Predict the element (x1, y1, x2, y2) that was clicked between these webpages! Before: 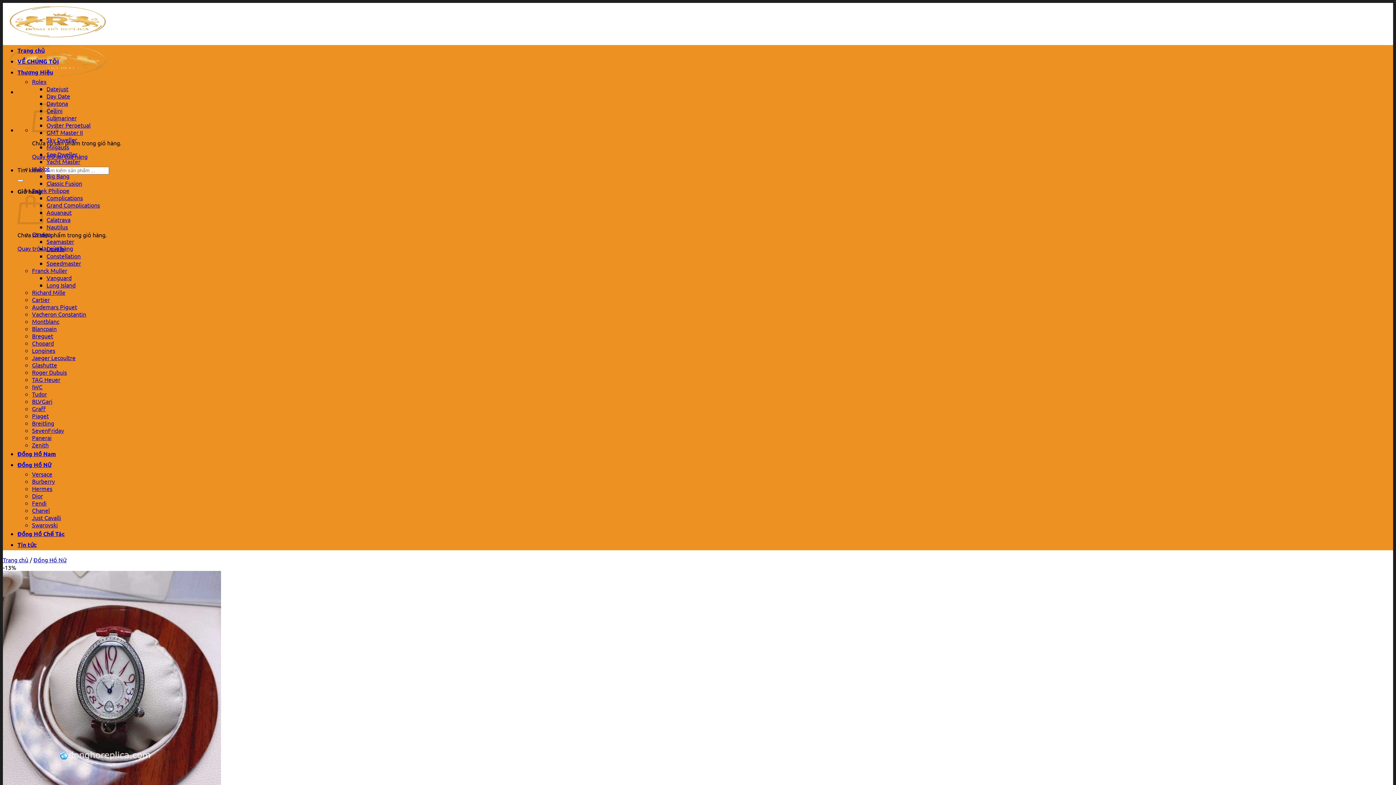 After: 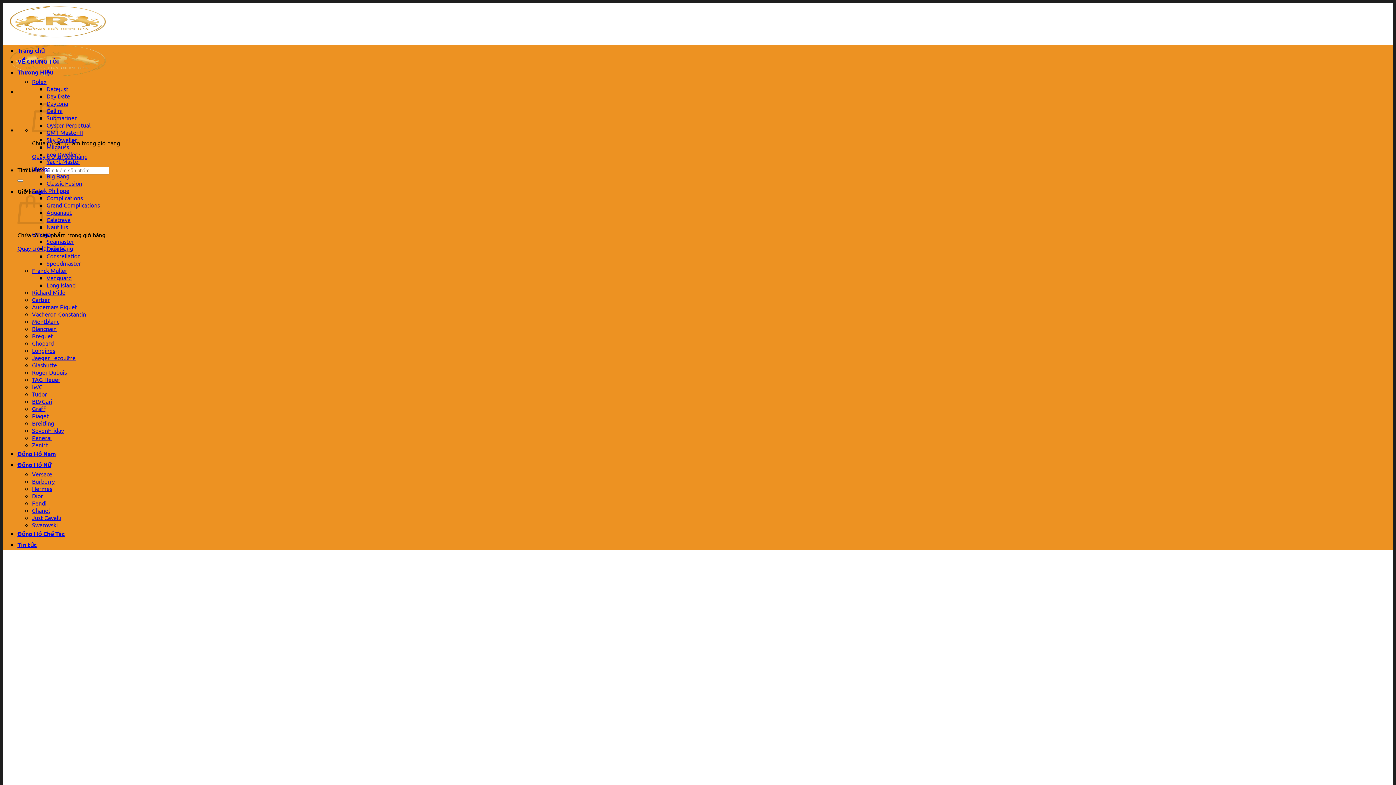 Action: label: Vacheron Constantin bbox: (32, 310, 86, 317)